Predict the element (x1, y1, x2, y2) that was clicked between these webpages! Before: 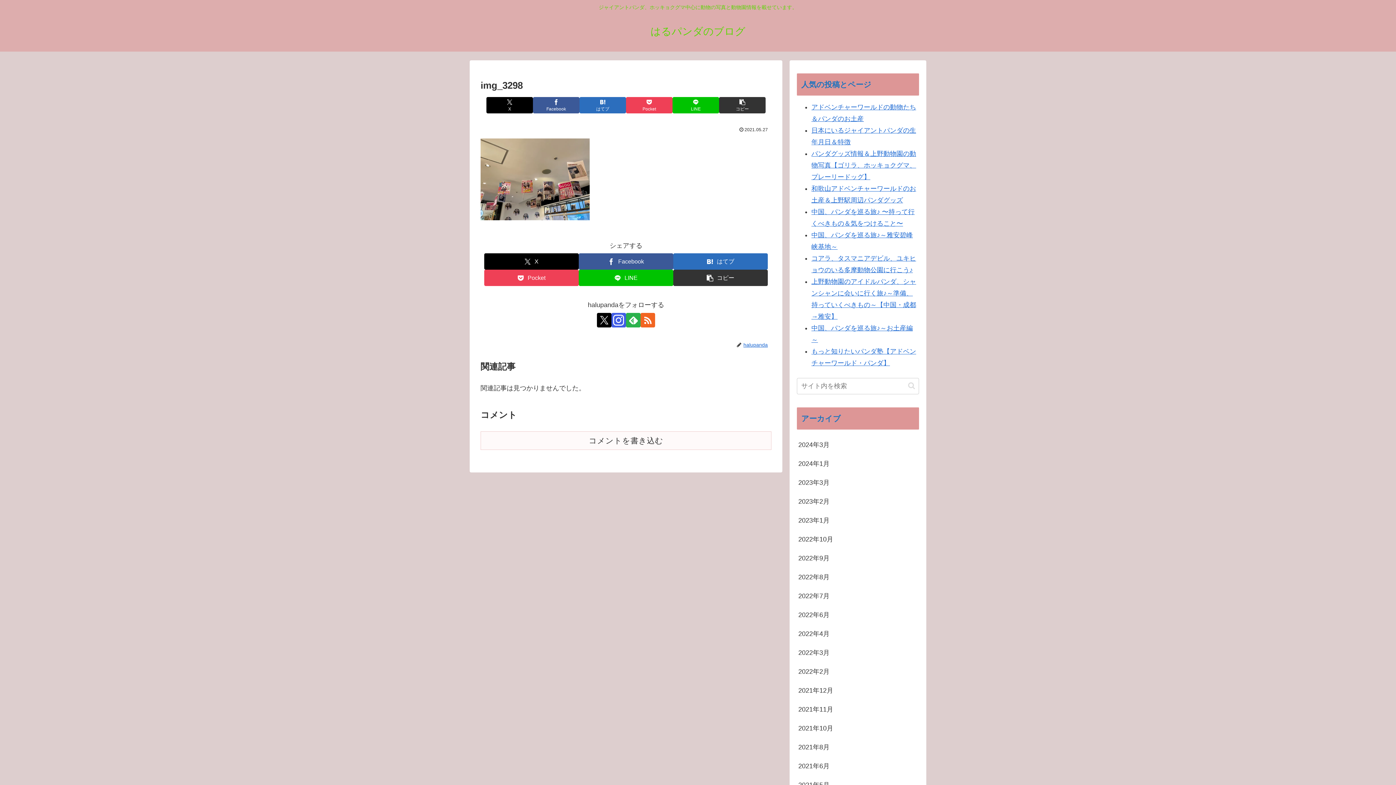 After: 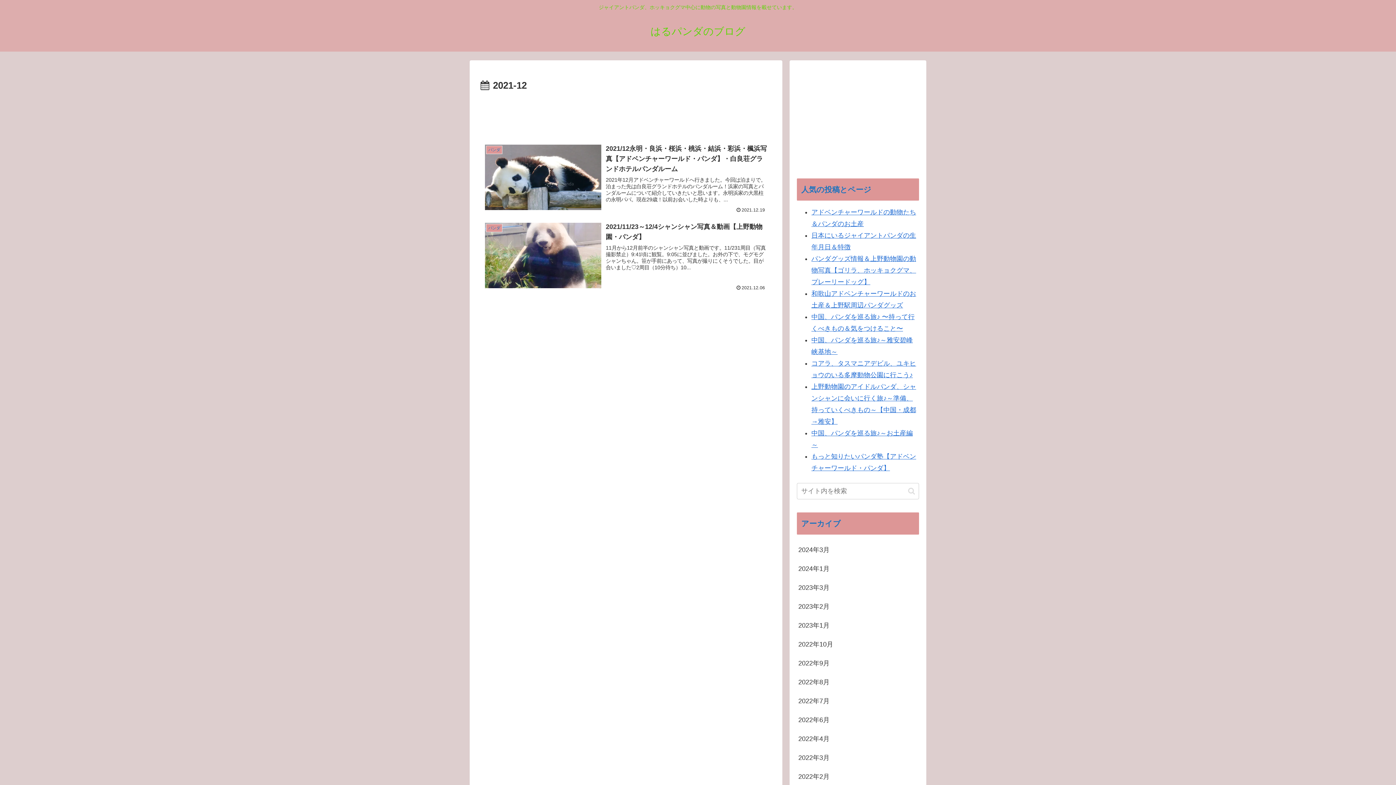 Action: bbox: (797, 681, 919, 700) label: 2021年12月